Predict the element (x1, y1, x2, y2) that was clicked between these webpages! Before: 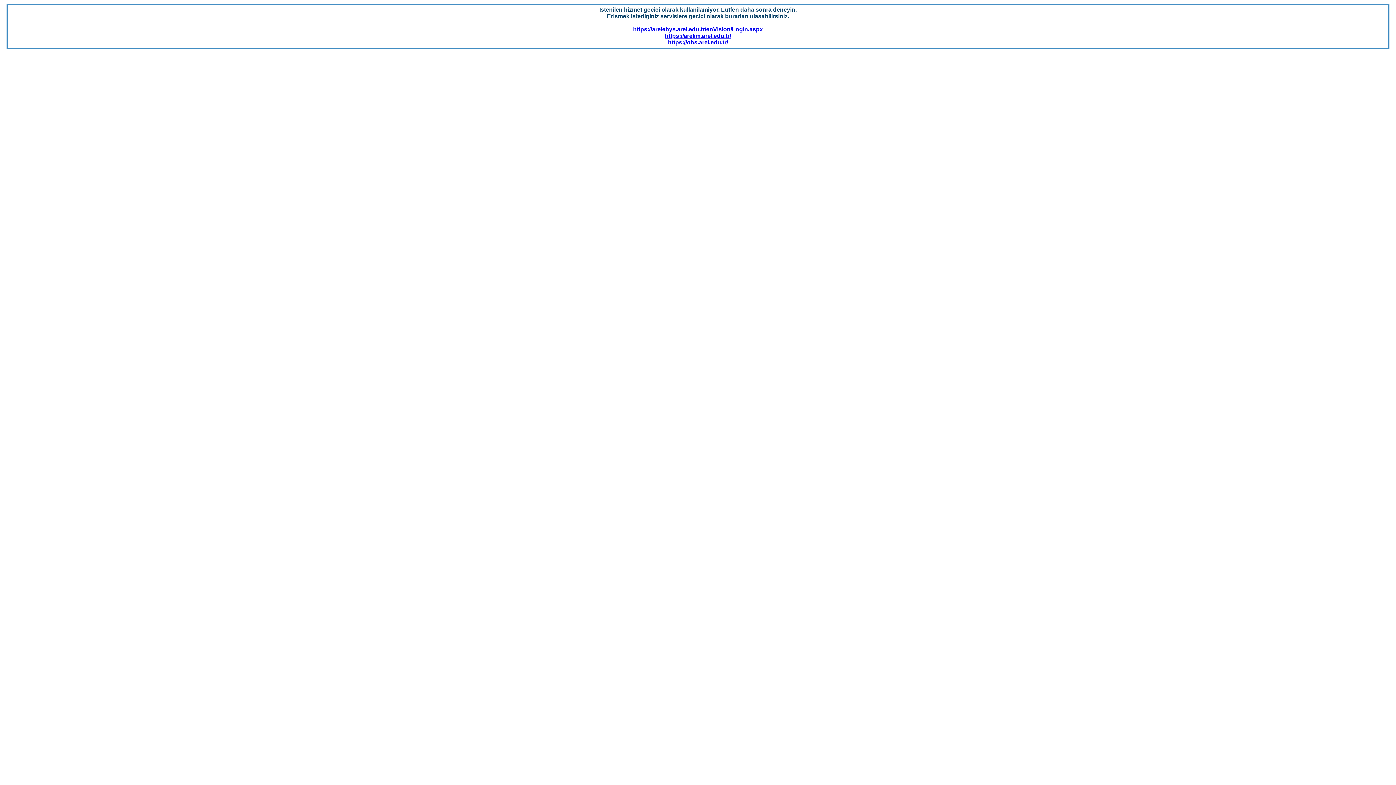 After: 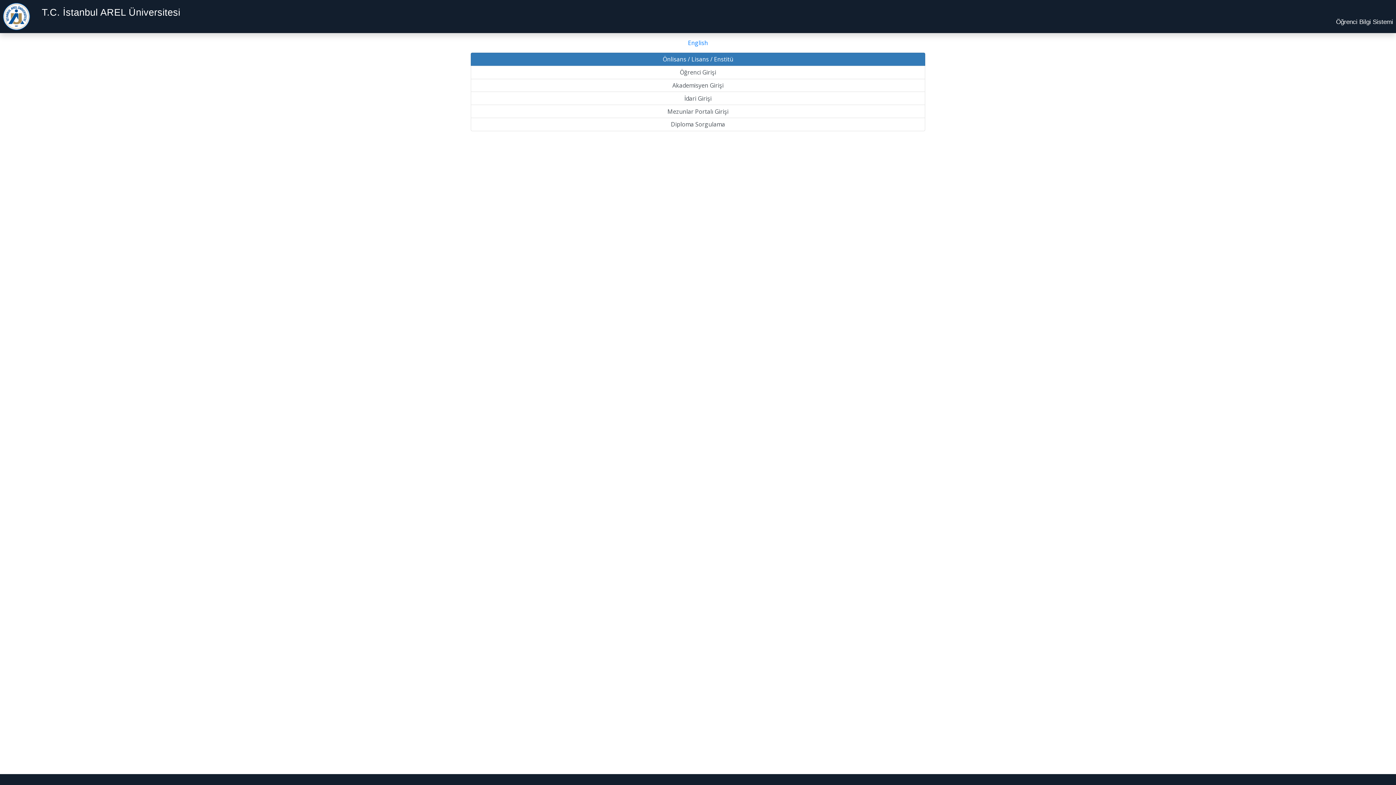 Action: label: https://obs.arel.edu.tr/ bbox: (668, 39, 728, 45)